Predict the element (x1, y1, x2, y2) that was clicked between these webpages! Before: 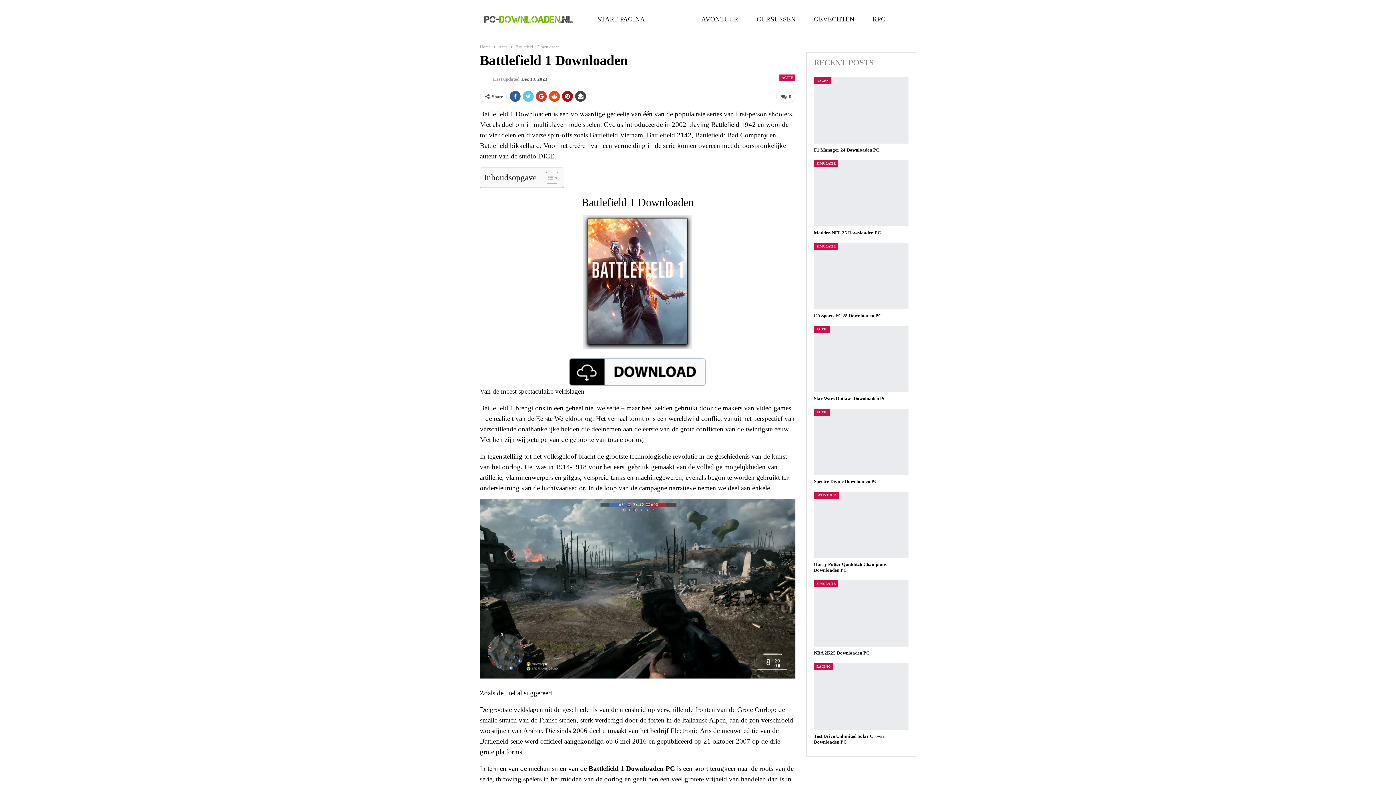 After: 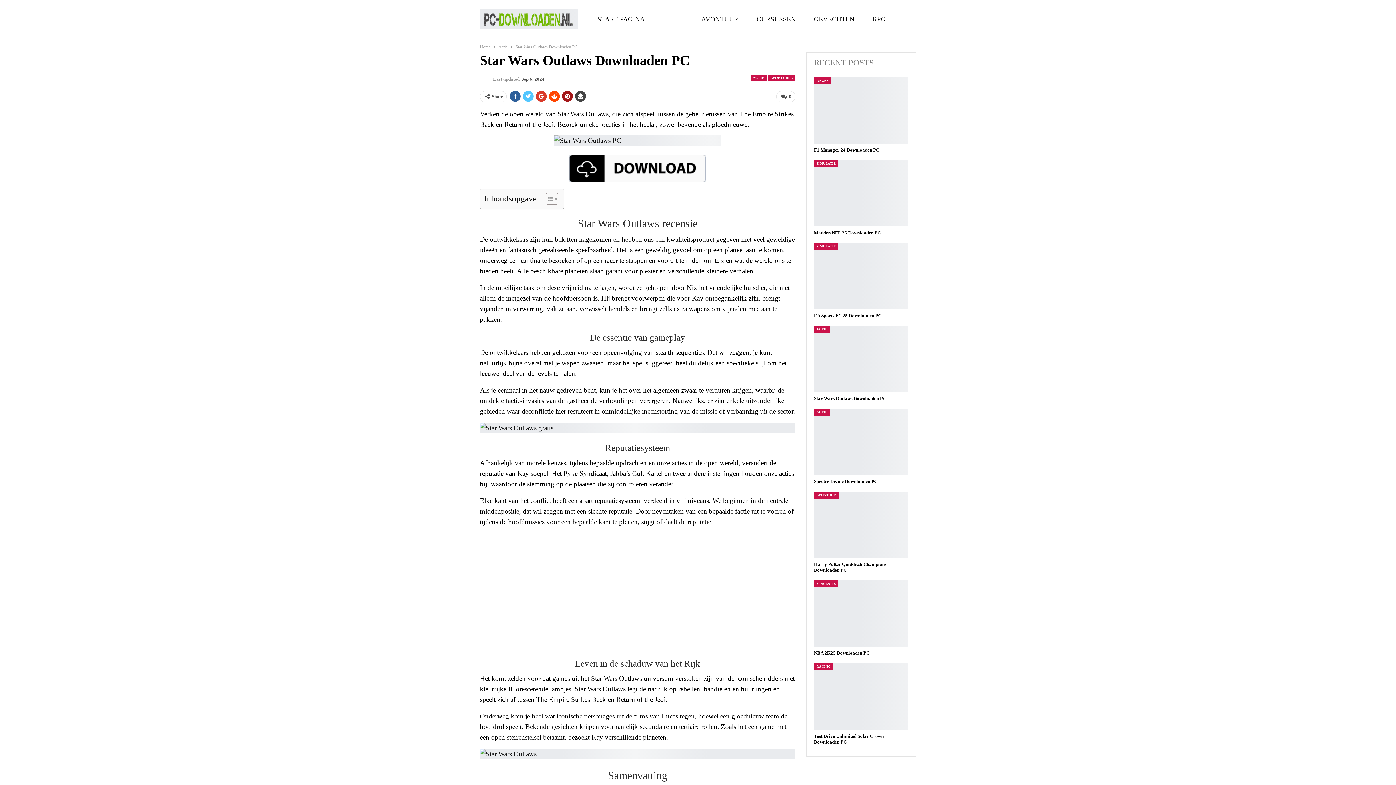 Action: bbox: (814, 396, 886, 401) label: Star Wars Outlaws Downloaden PC